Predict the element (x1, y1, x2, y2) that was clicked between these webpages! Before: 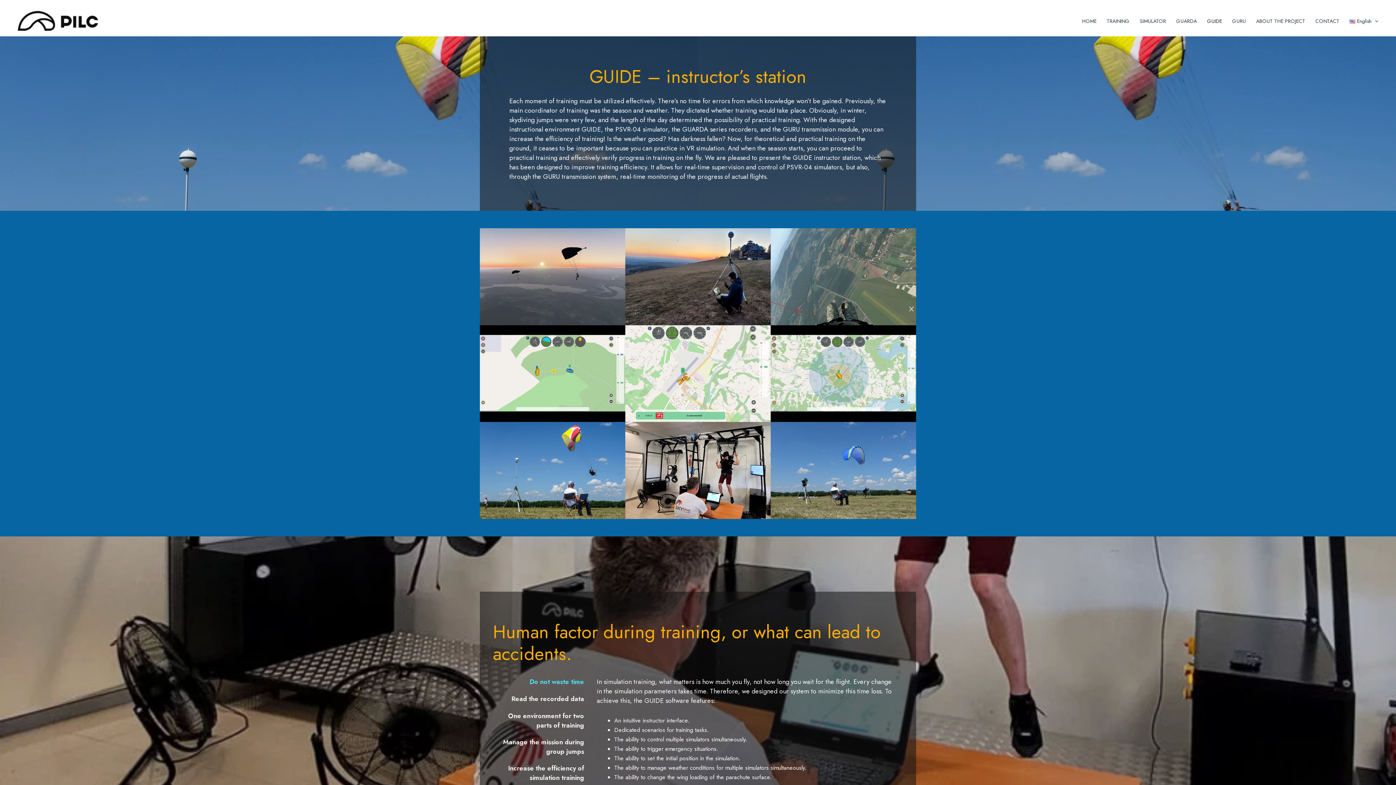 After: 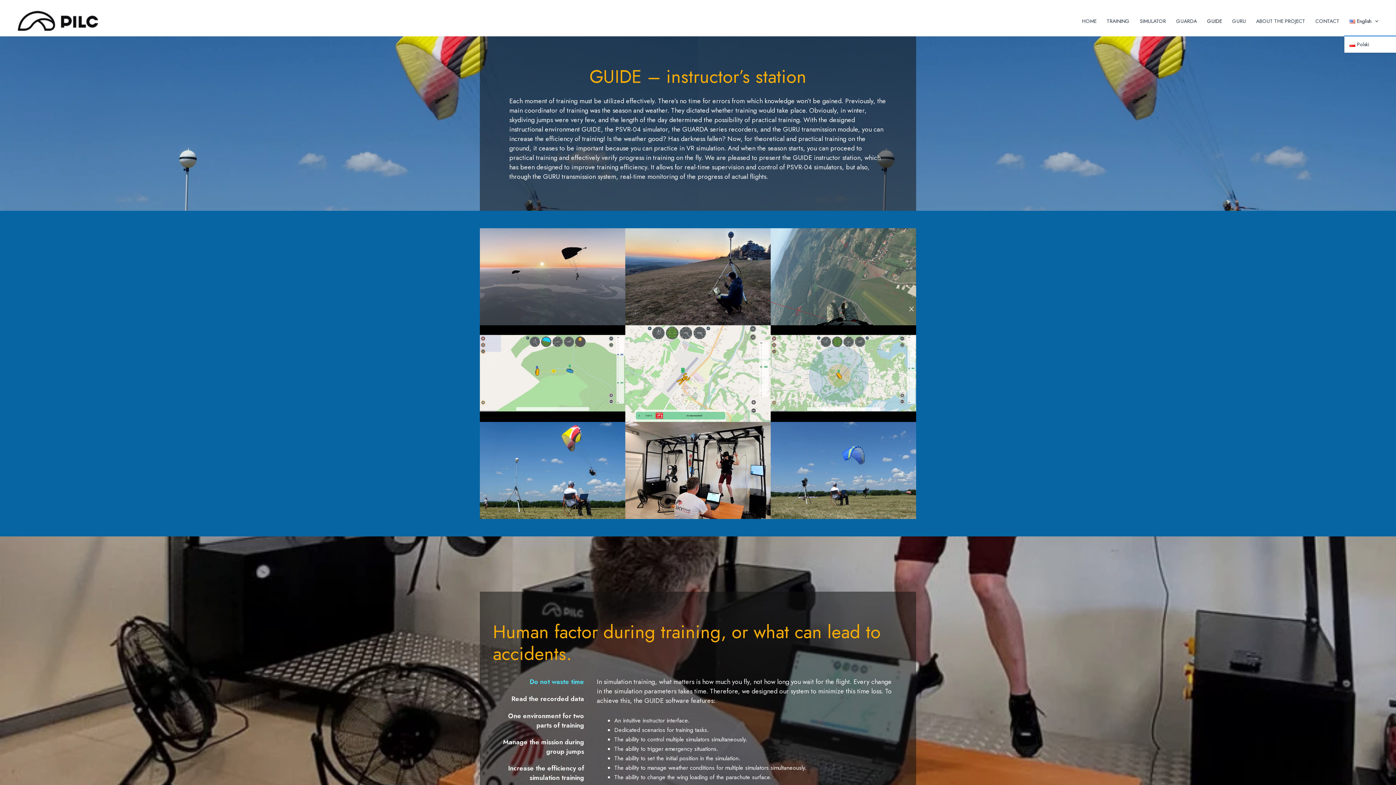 Action: bbox: (1344, 6, 1383, 35) label: English